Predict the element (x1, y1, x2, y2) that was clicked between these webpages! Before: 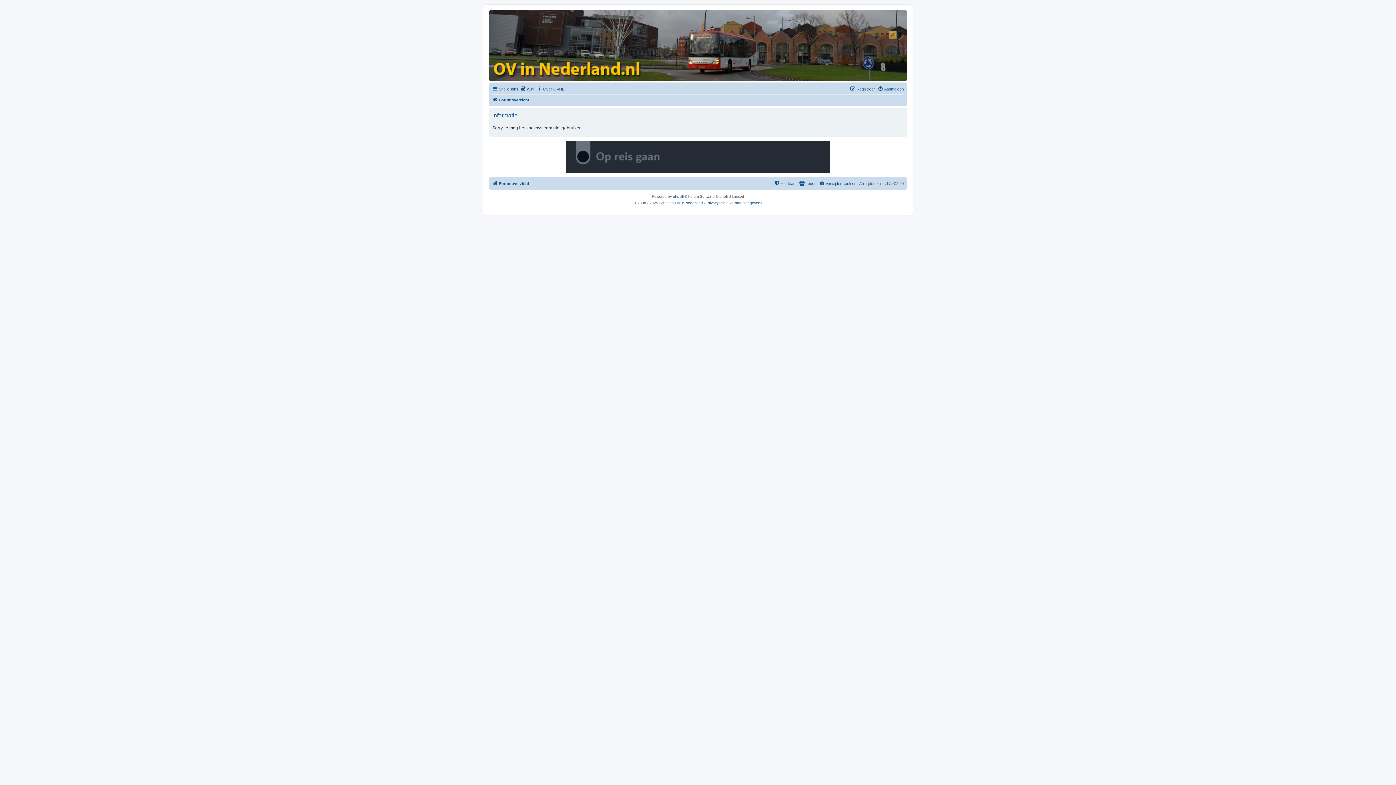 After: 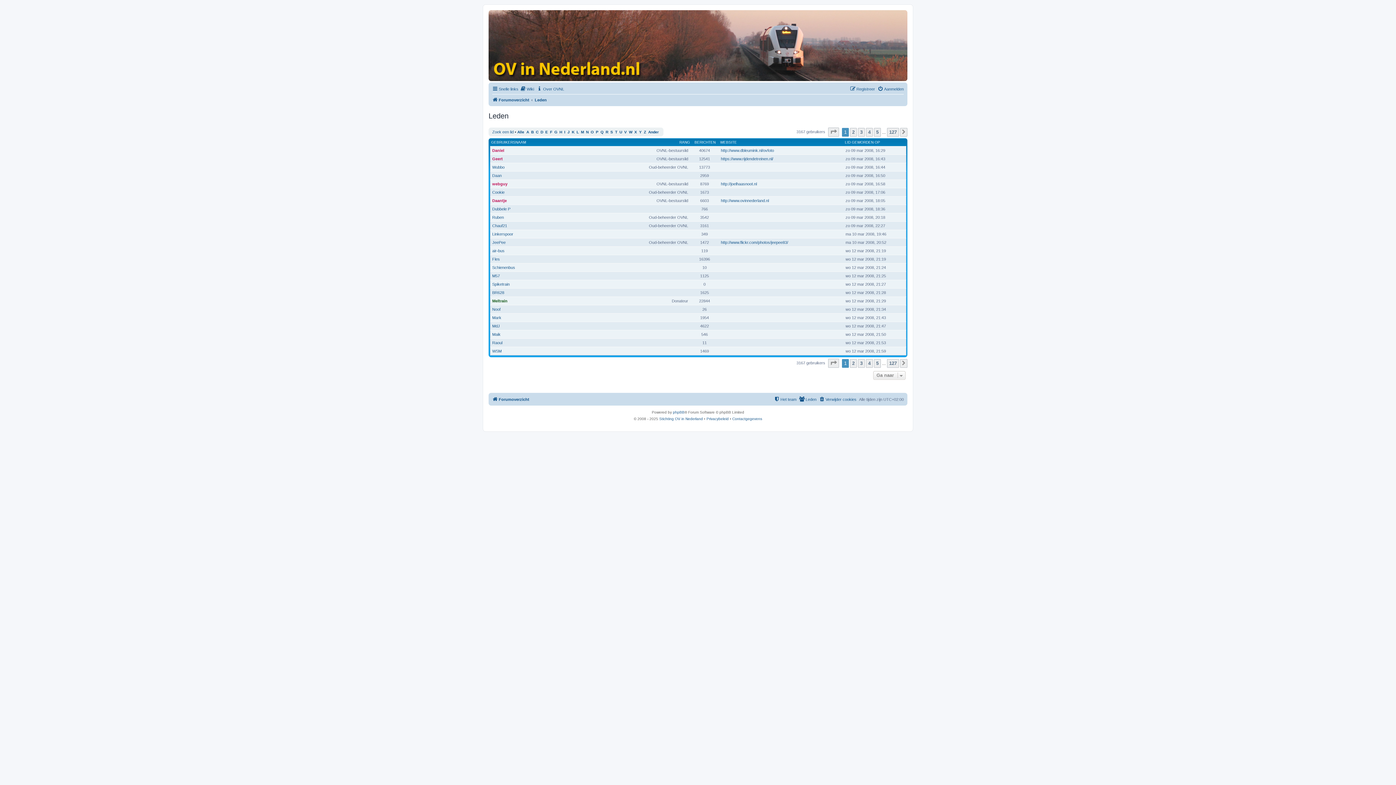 Action: bbox: (799, 179, 816, 188) label: Leden